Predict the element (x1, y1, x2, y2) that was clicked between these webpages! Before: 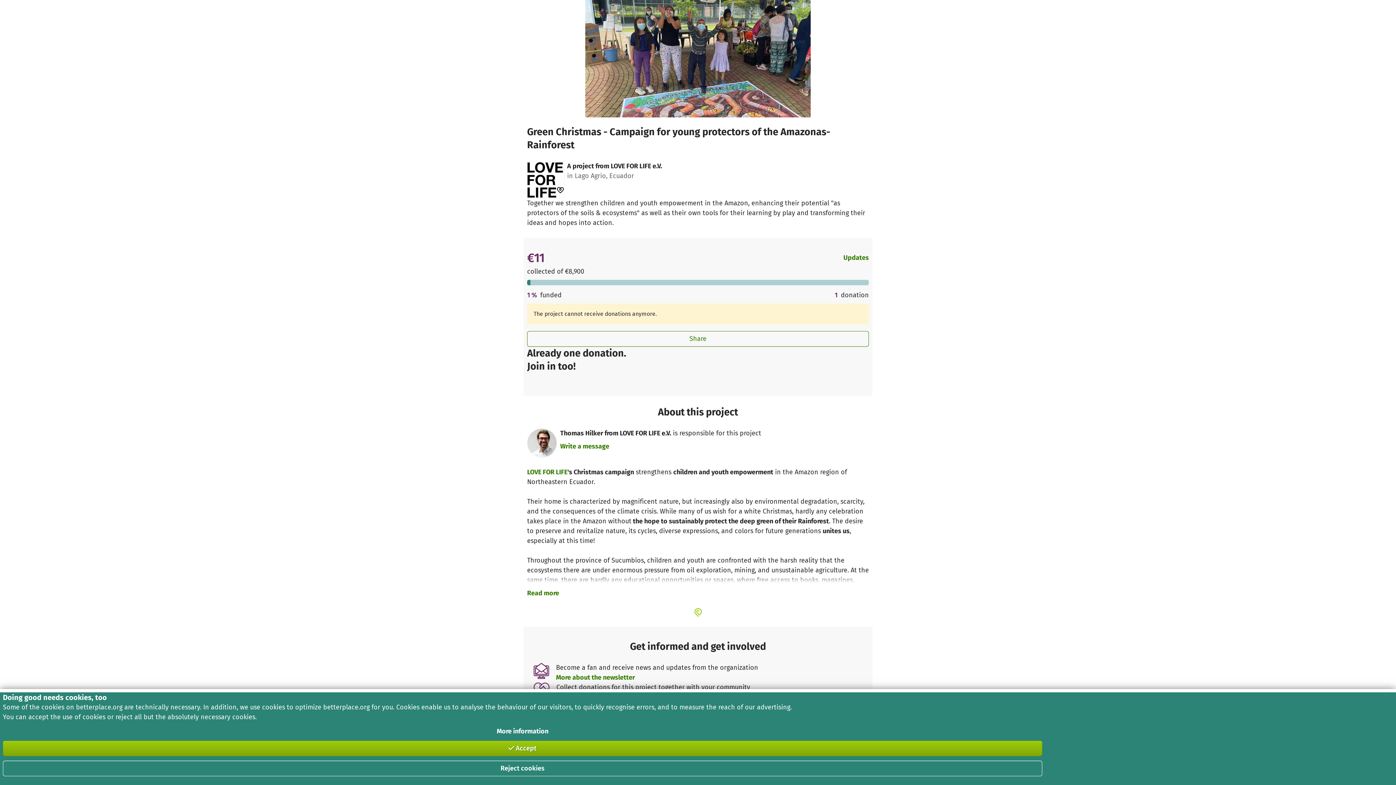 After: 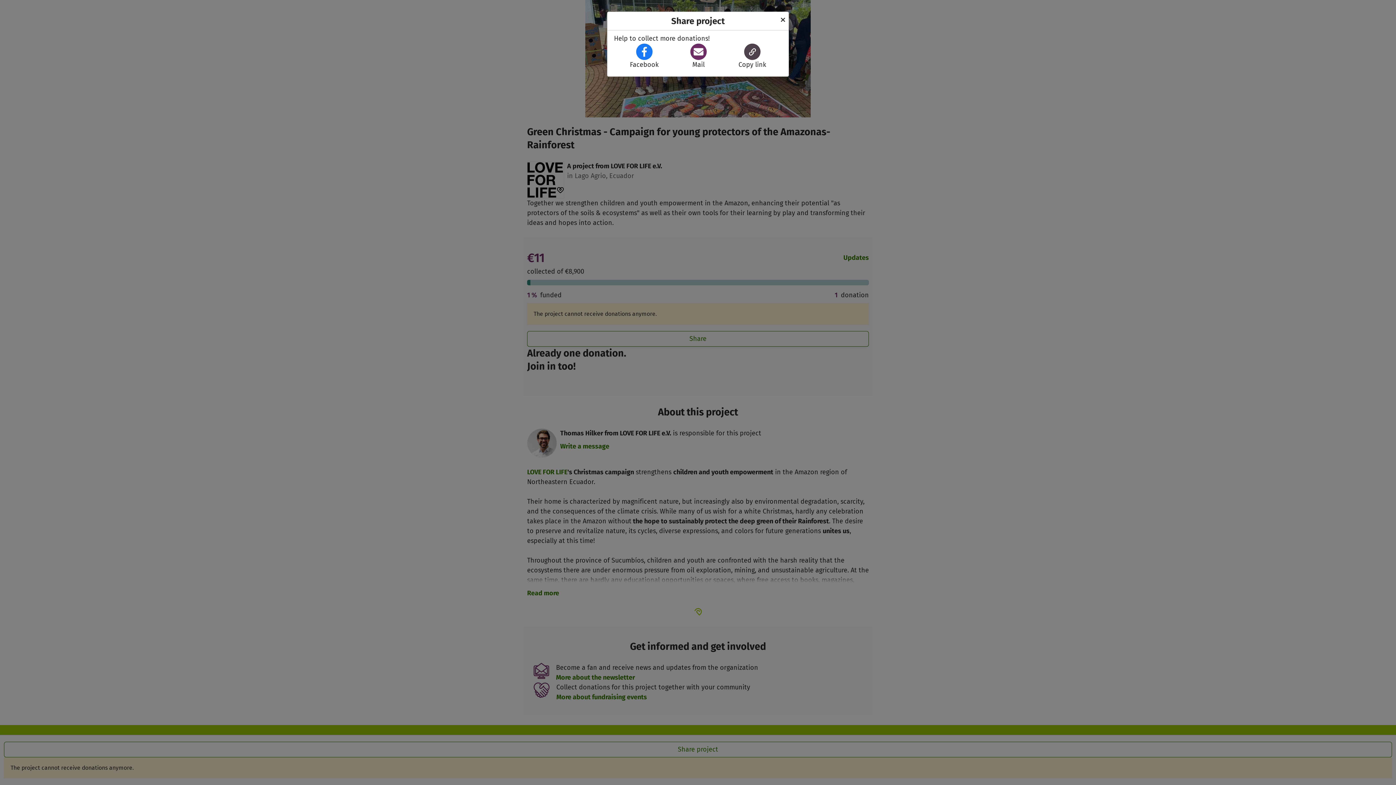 Action: bbox: (527, 331, 869, 346) label: Share